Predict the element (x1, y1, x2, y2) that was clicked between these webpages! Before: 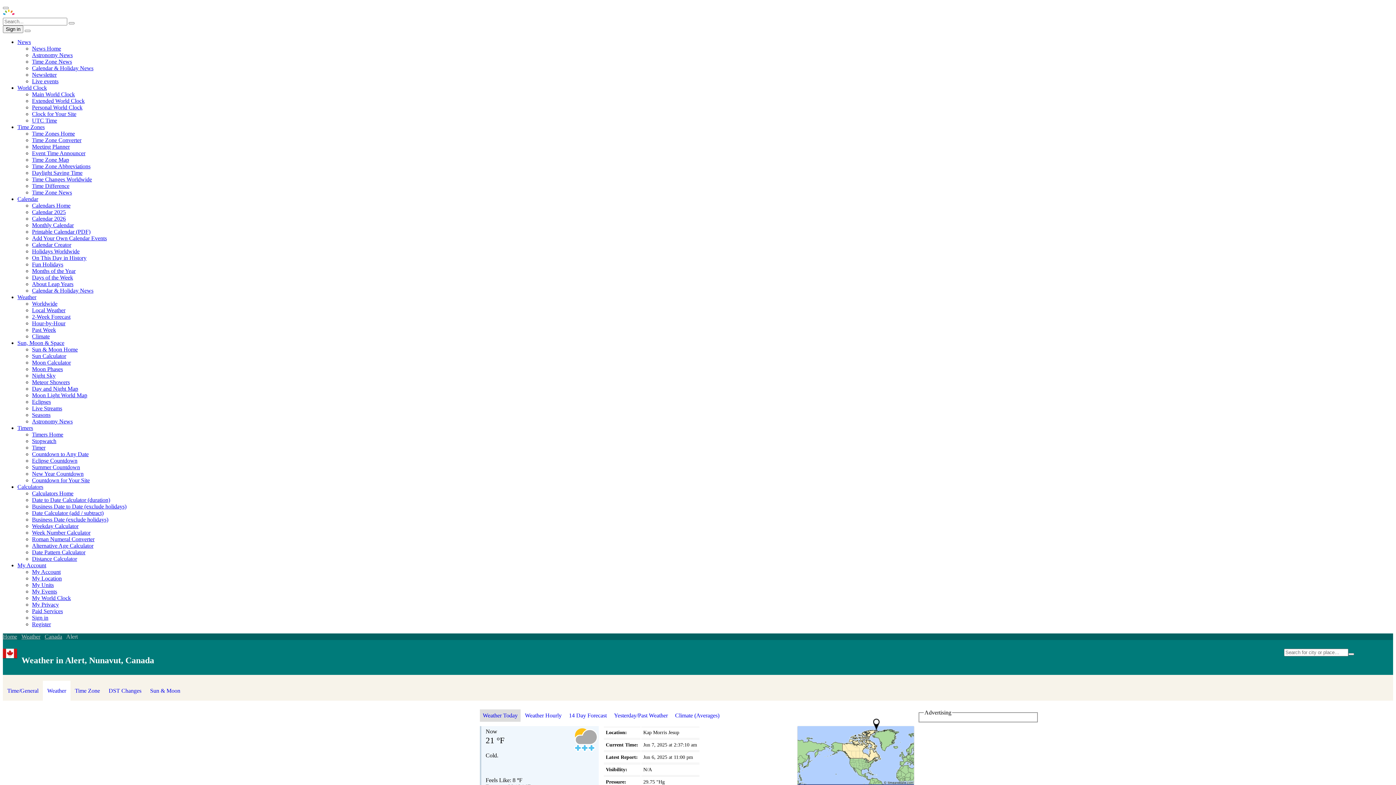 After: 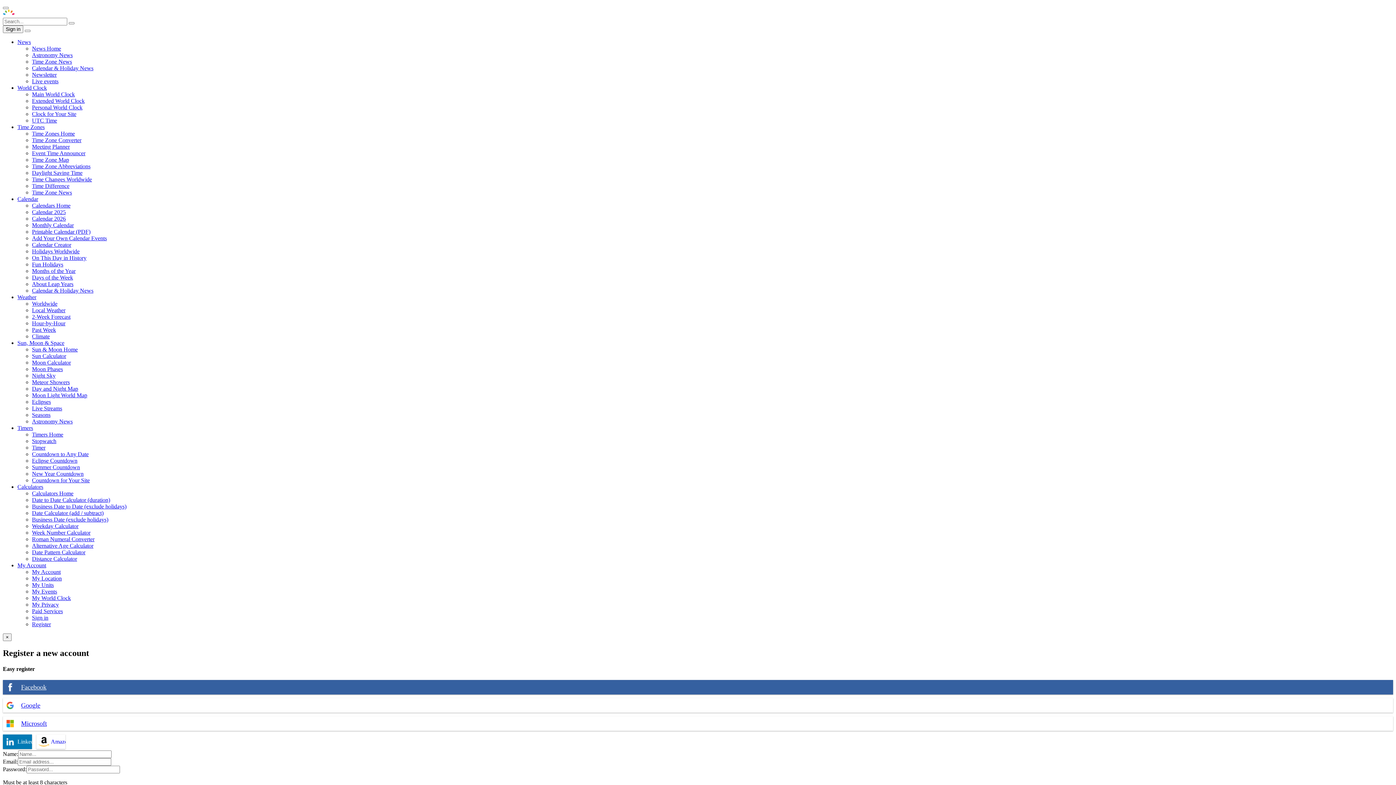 Action: bbox: (32, 621, 50, 627) label: Register